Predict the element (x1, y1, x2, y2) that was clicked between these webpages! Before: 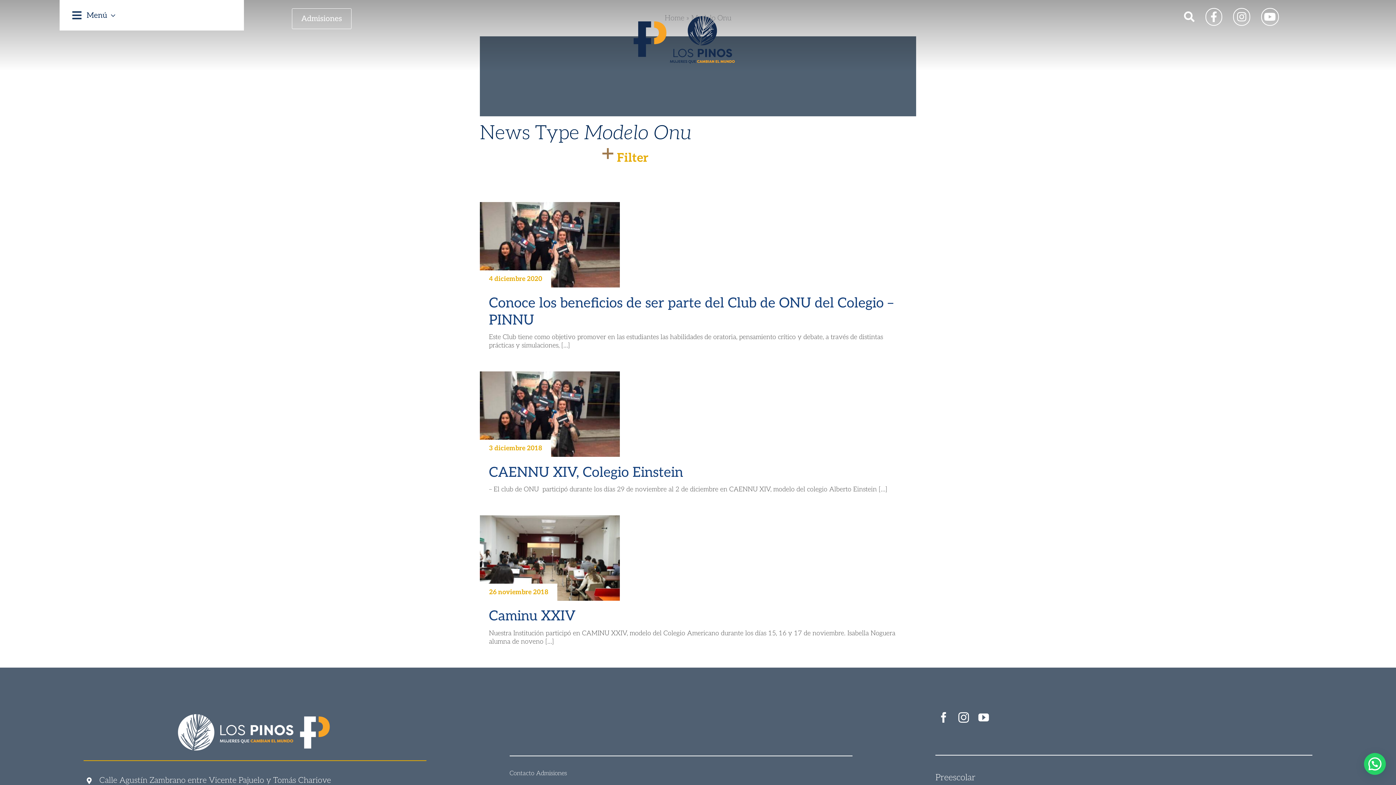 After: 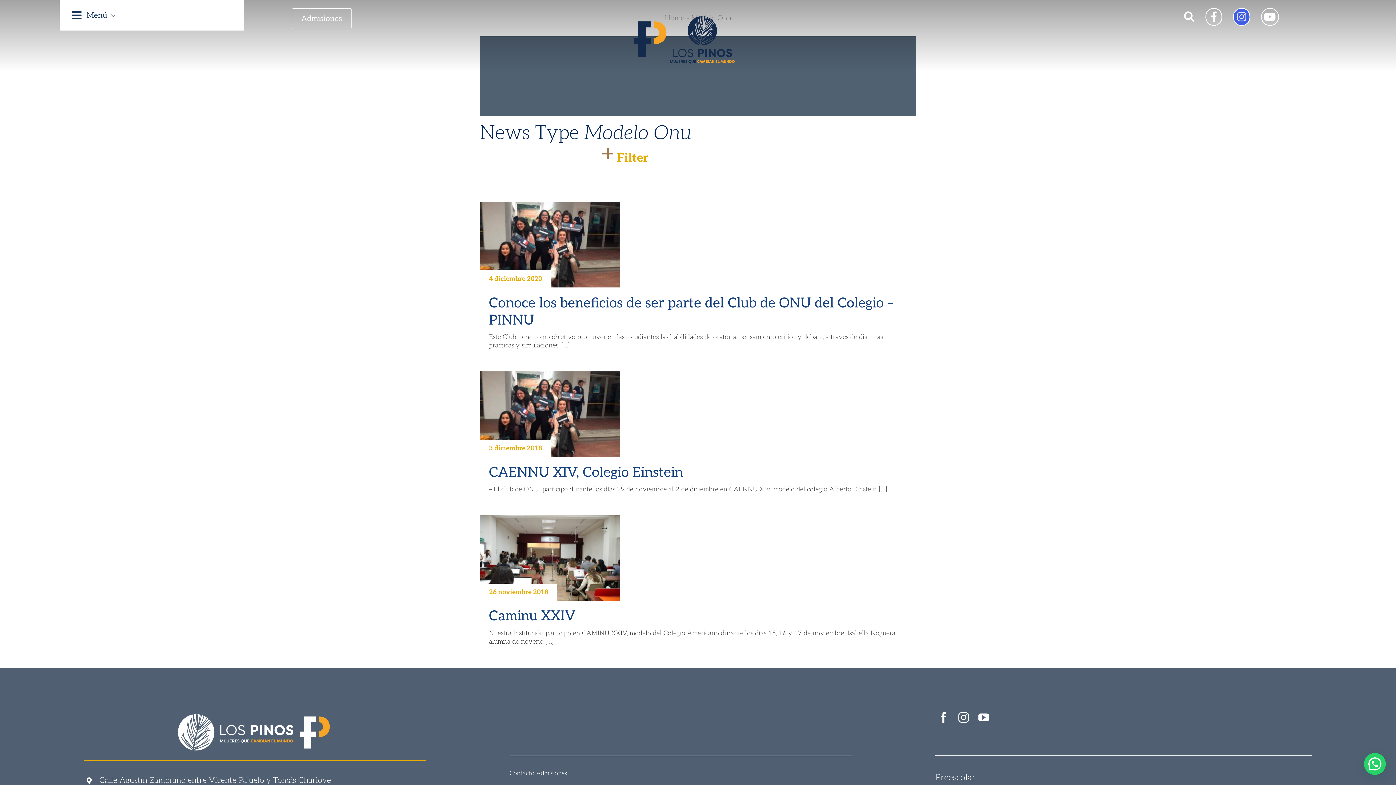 Action: bbox: (1227, 7, 1255, 25)